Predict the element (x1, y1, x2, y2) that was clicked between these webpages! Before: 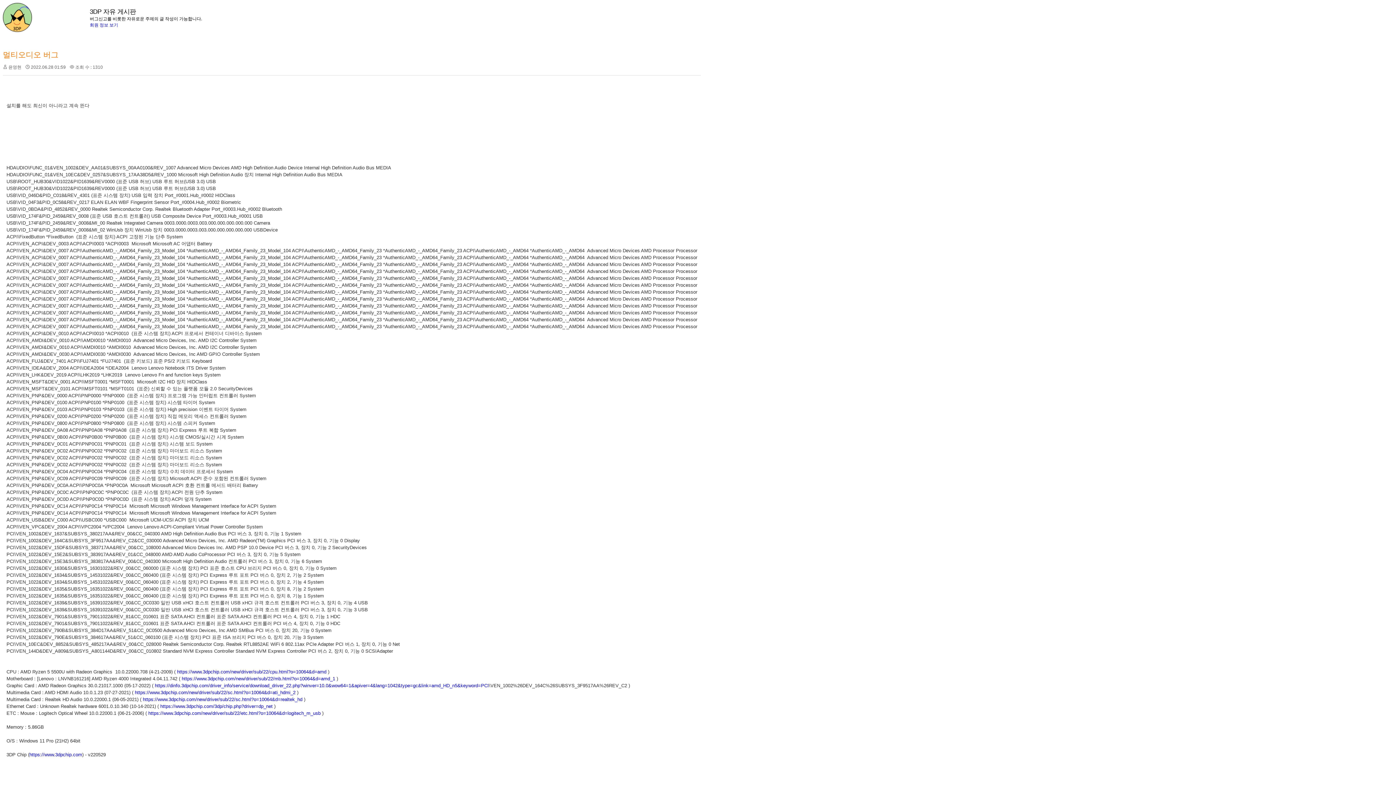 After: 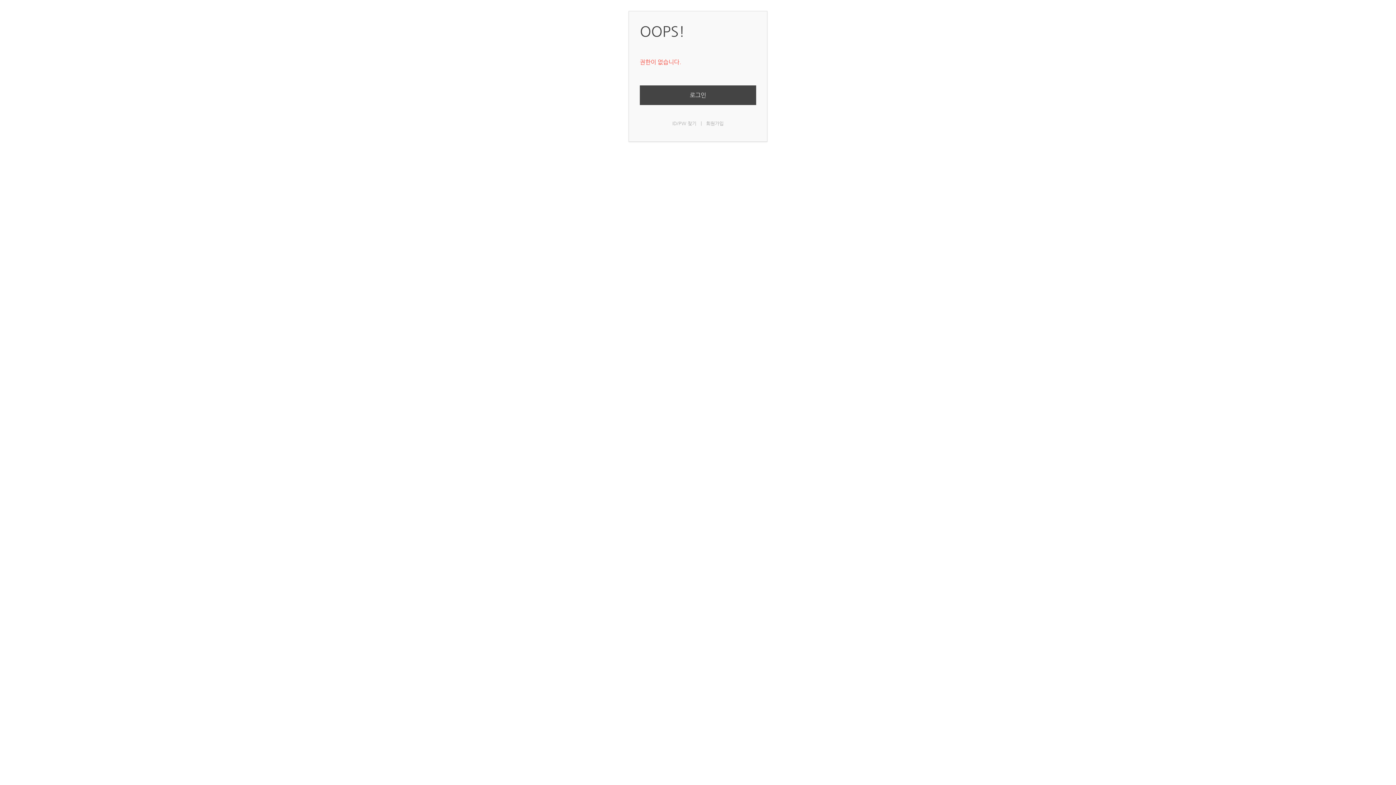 Action: bbox: (89, 22, 118, 27) label: 회원 정보 보기